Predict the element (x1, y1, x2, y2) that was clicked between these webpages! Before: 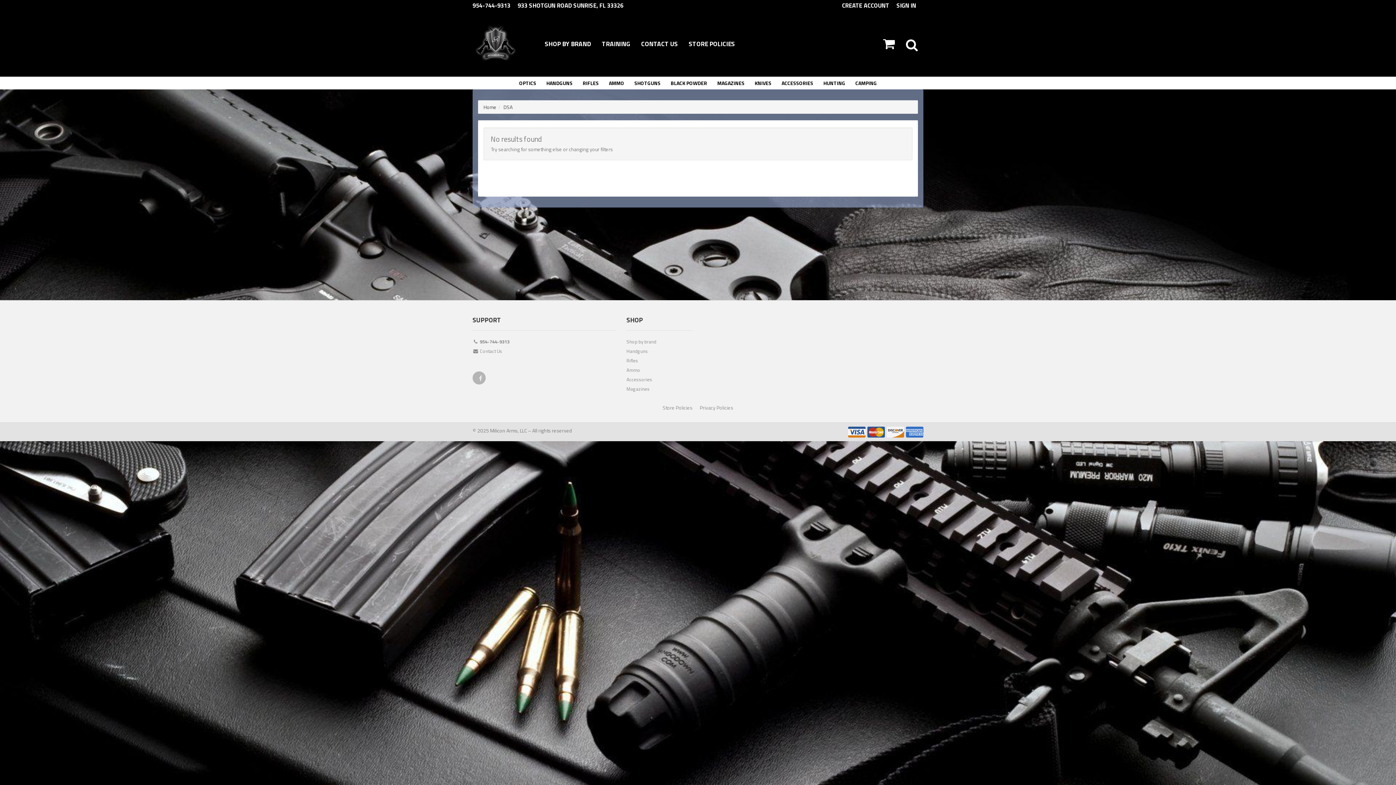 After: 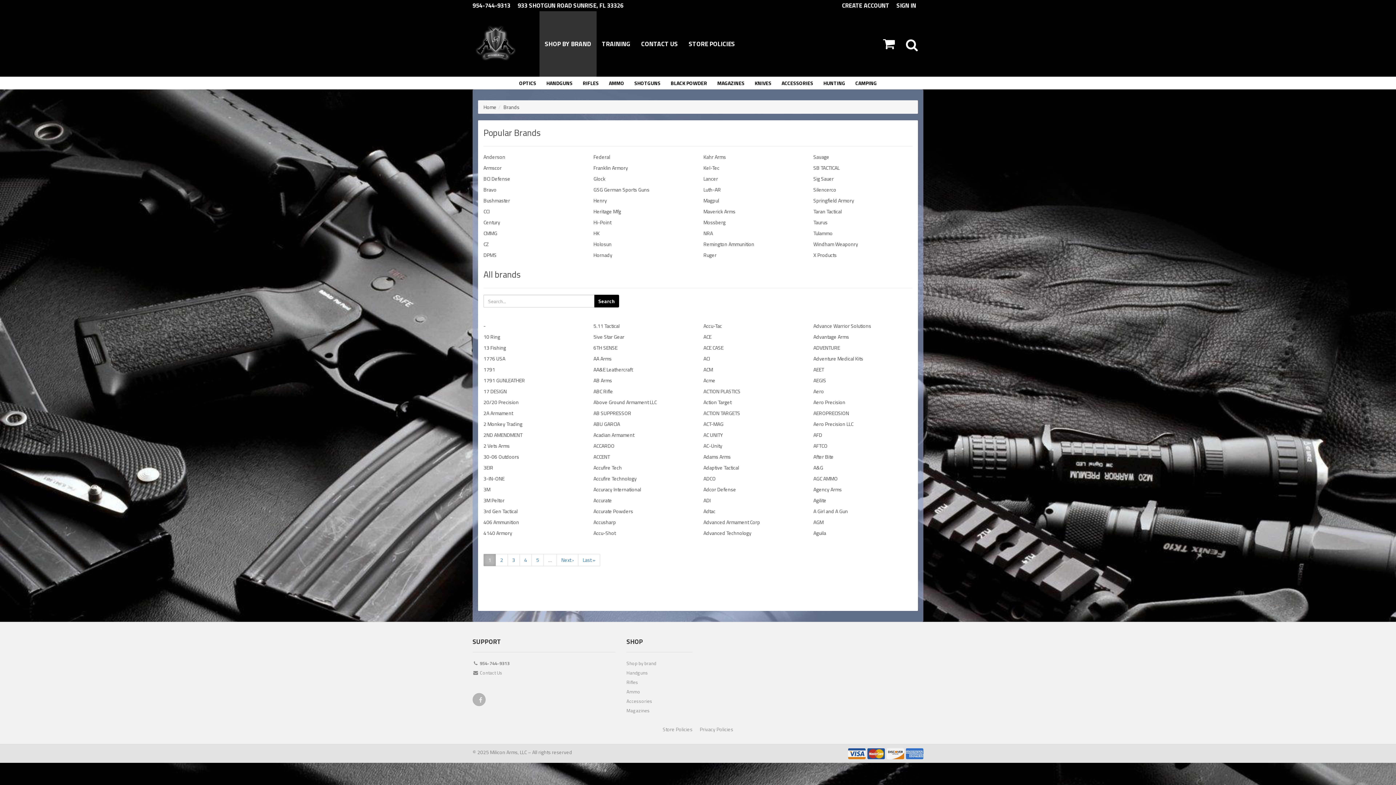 Action: bbox: (539, 11, 596, 76) label: SHOP BY BRAND